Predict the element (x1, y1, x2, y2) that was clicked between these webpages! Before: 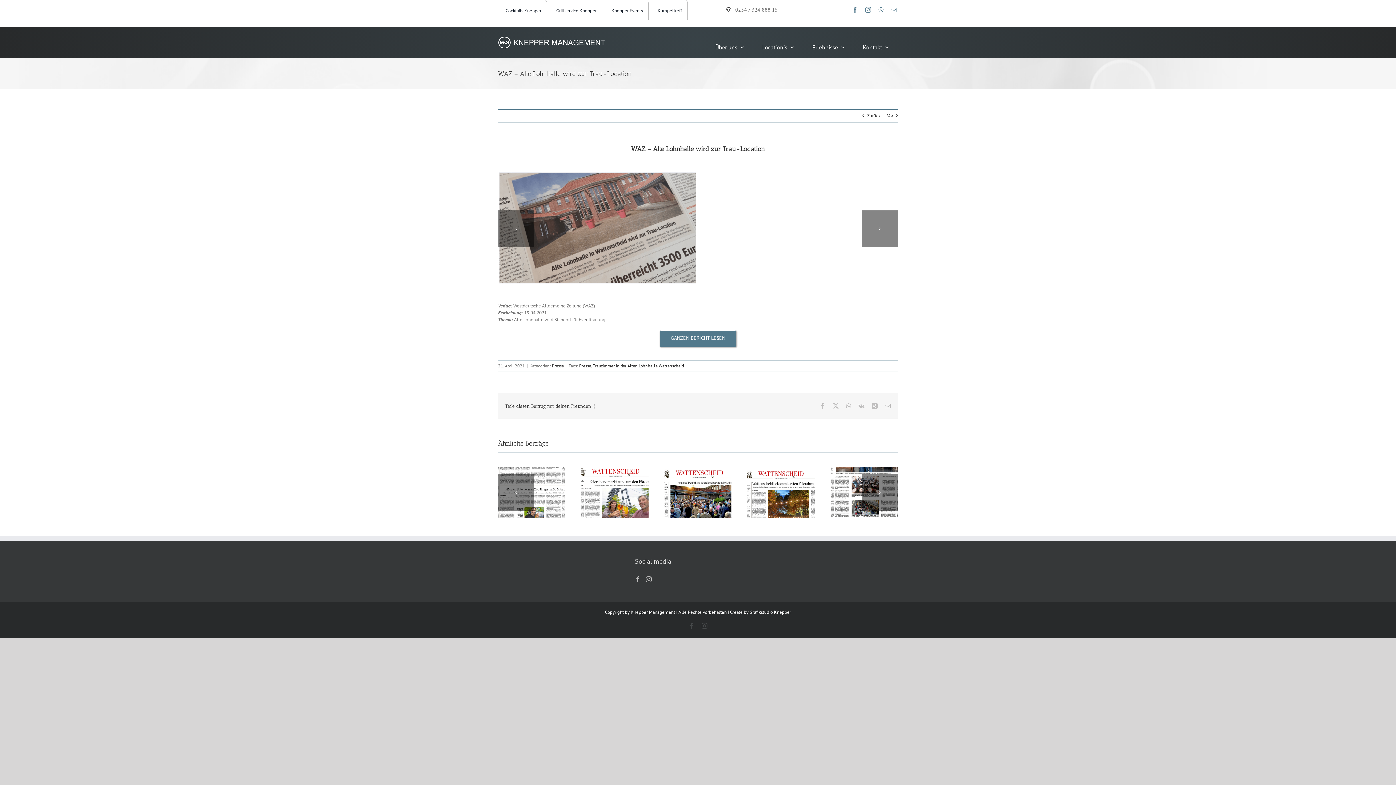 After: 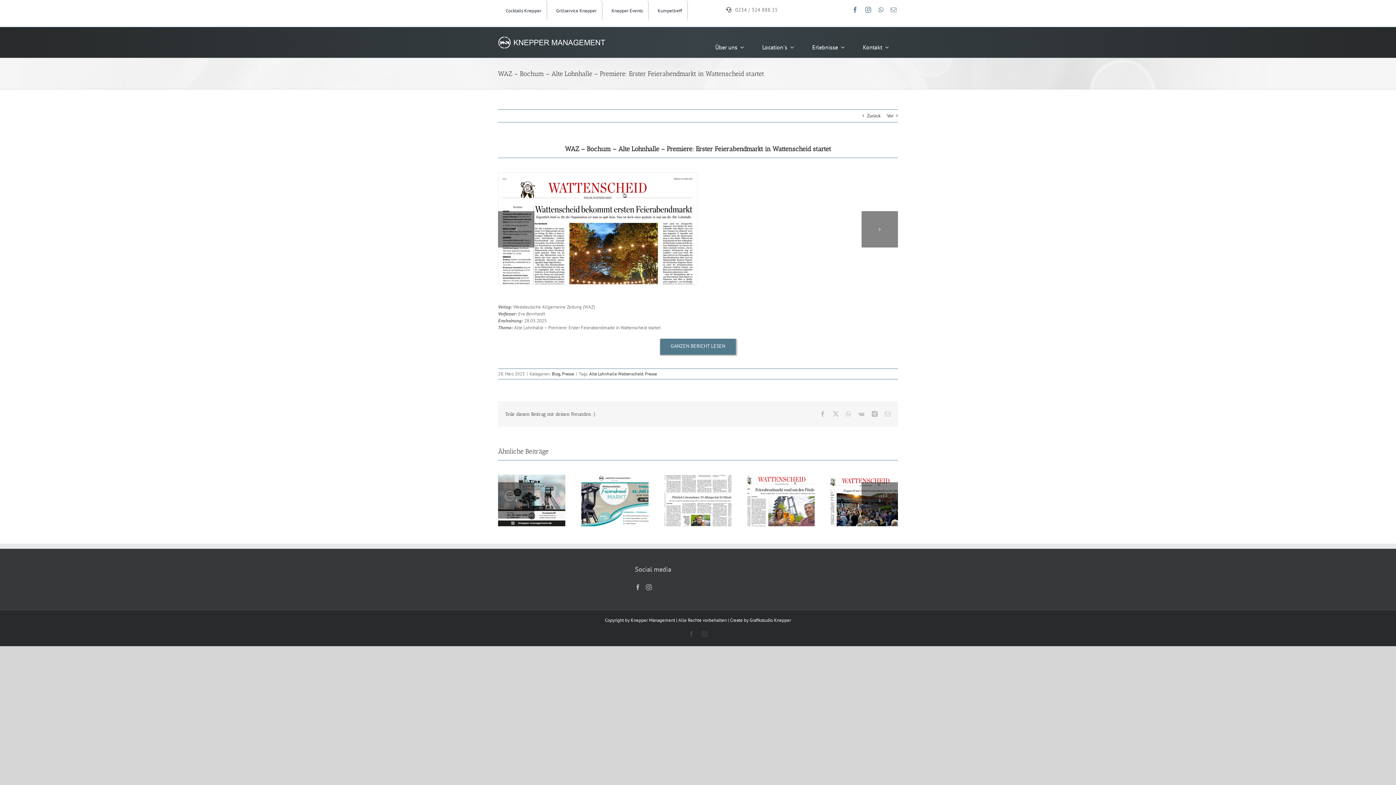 Action: label: WAZ – Bochum – Alte Lohnhalle – Premiere: Erster Feierabendmarkt in Wattenscheid startet bbox: (747, 466, 814, 518)